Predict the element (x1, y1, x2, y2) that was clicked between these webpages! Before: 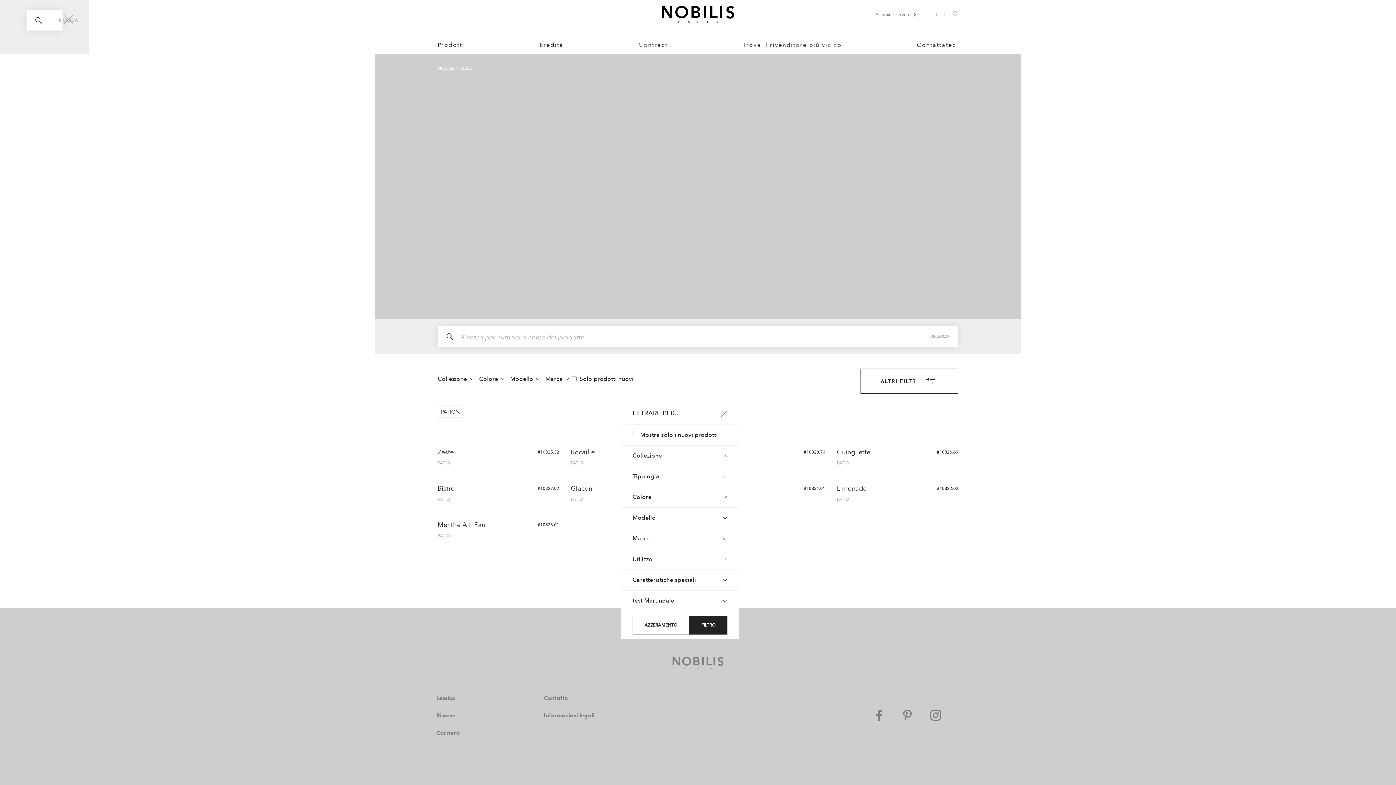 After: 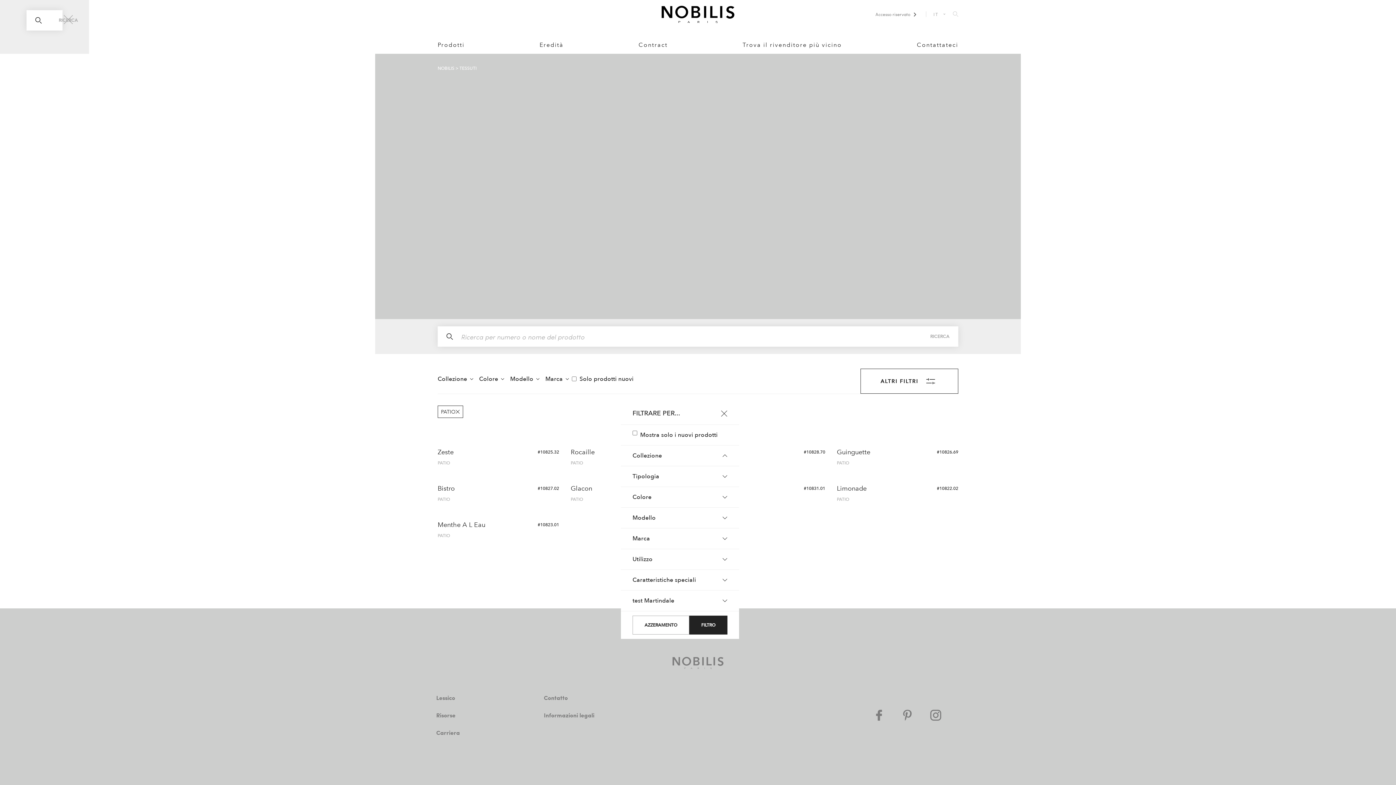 Action: label: search.panel.open bbox: (953, 11, 958, 17)